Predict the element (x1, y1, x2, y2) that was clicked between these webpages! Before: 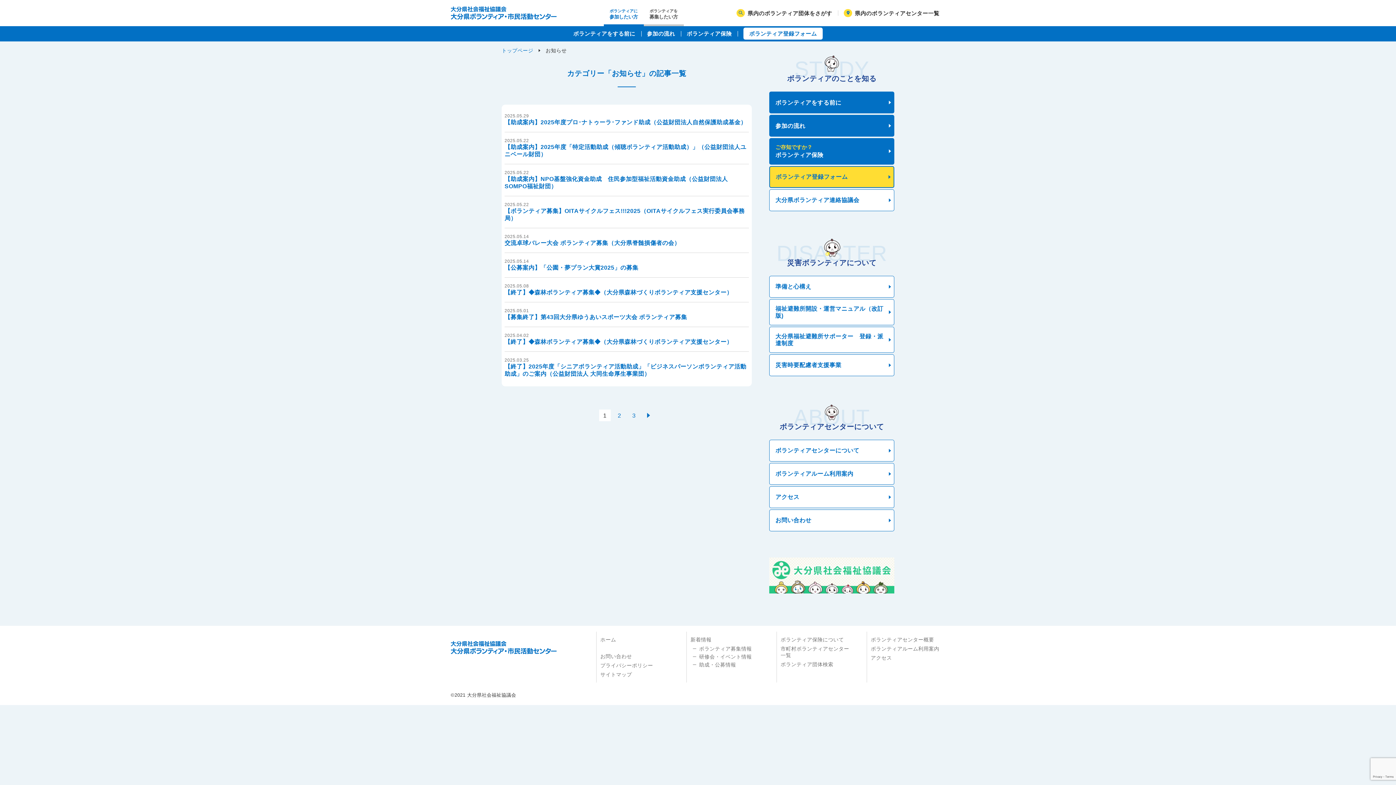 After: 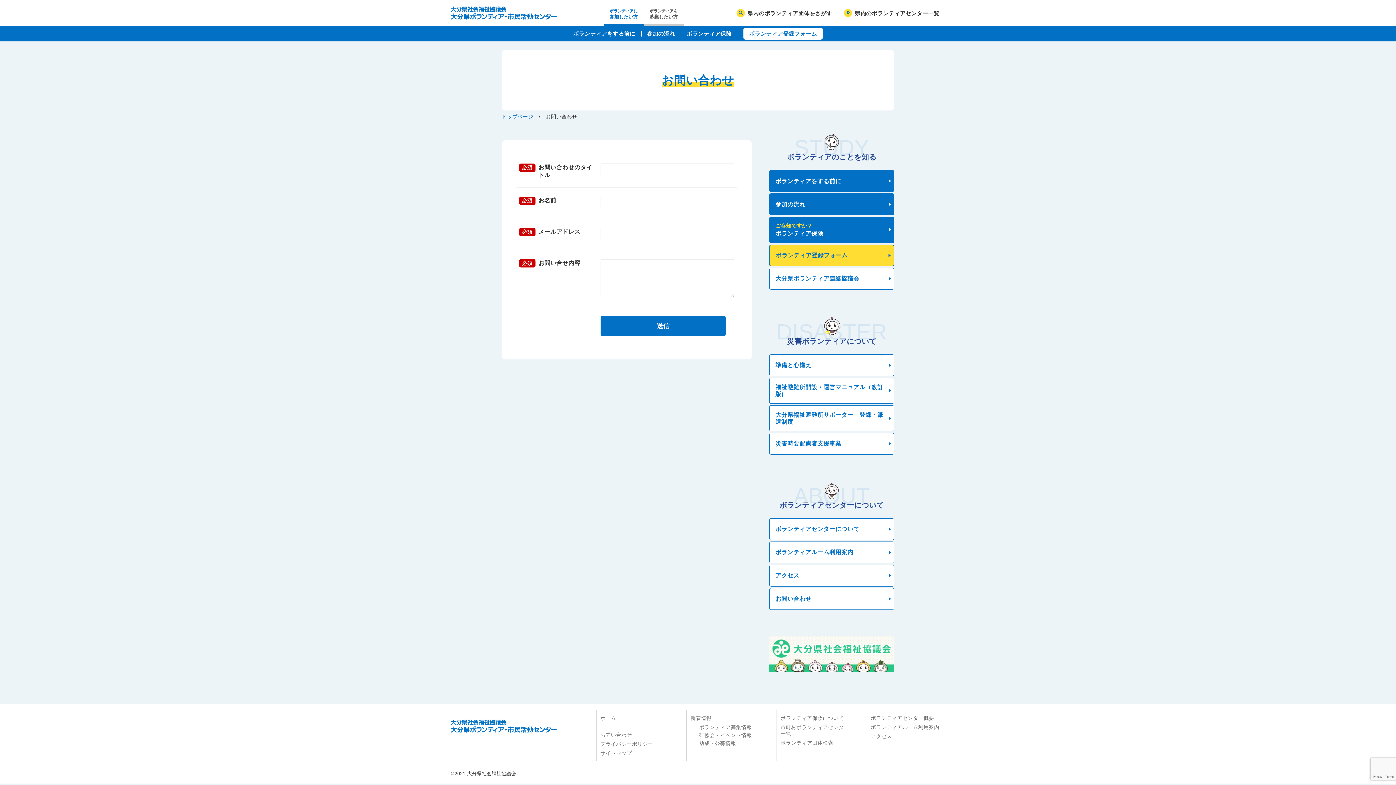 Action: label: お問い合わせ bbox: (600, 653, 632, 659)